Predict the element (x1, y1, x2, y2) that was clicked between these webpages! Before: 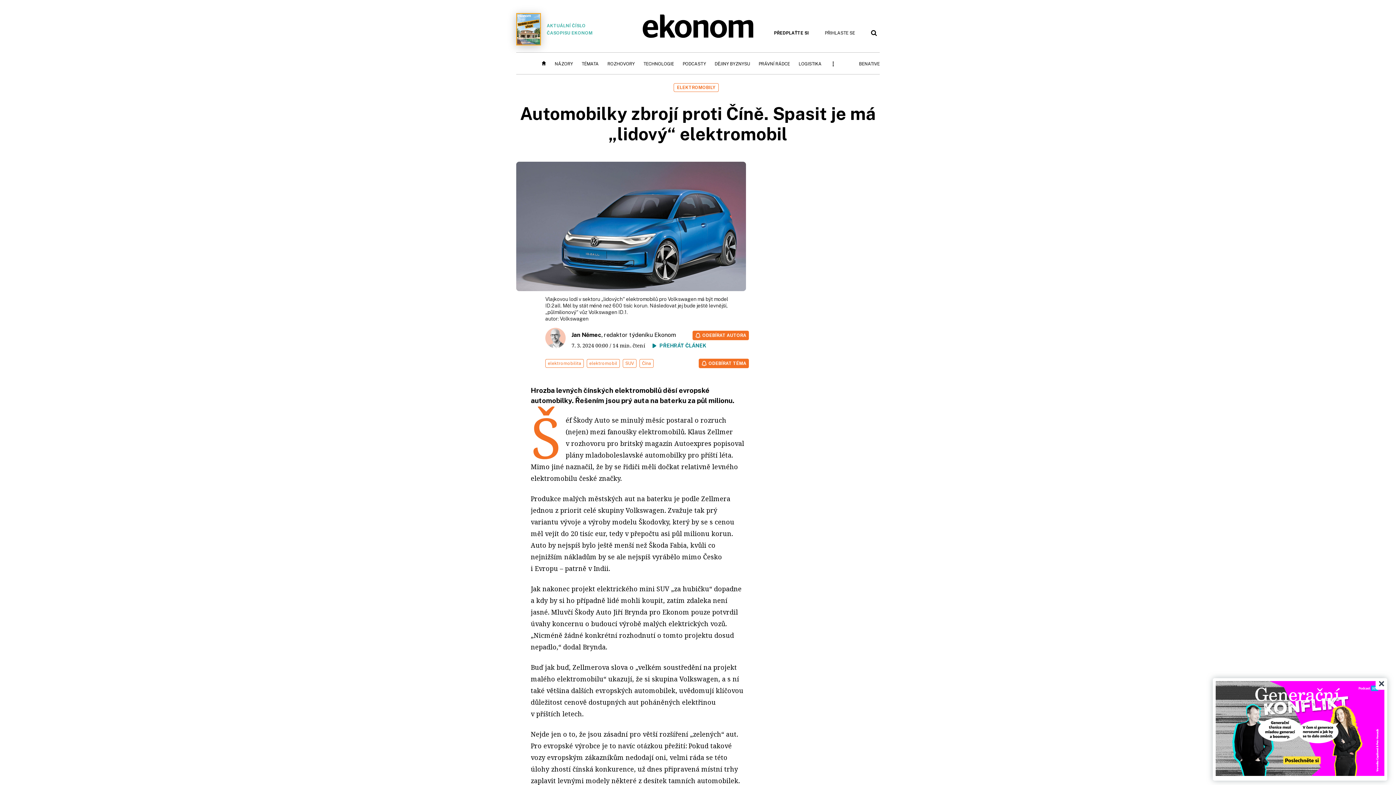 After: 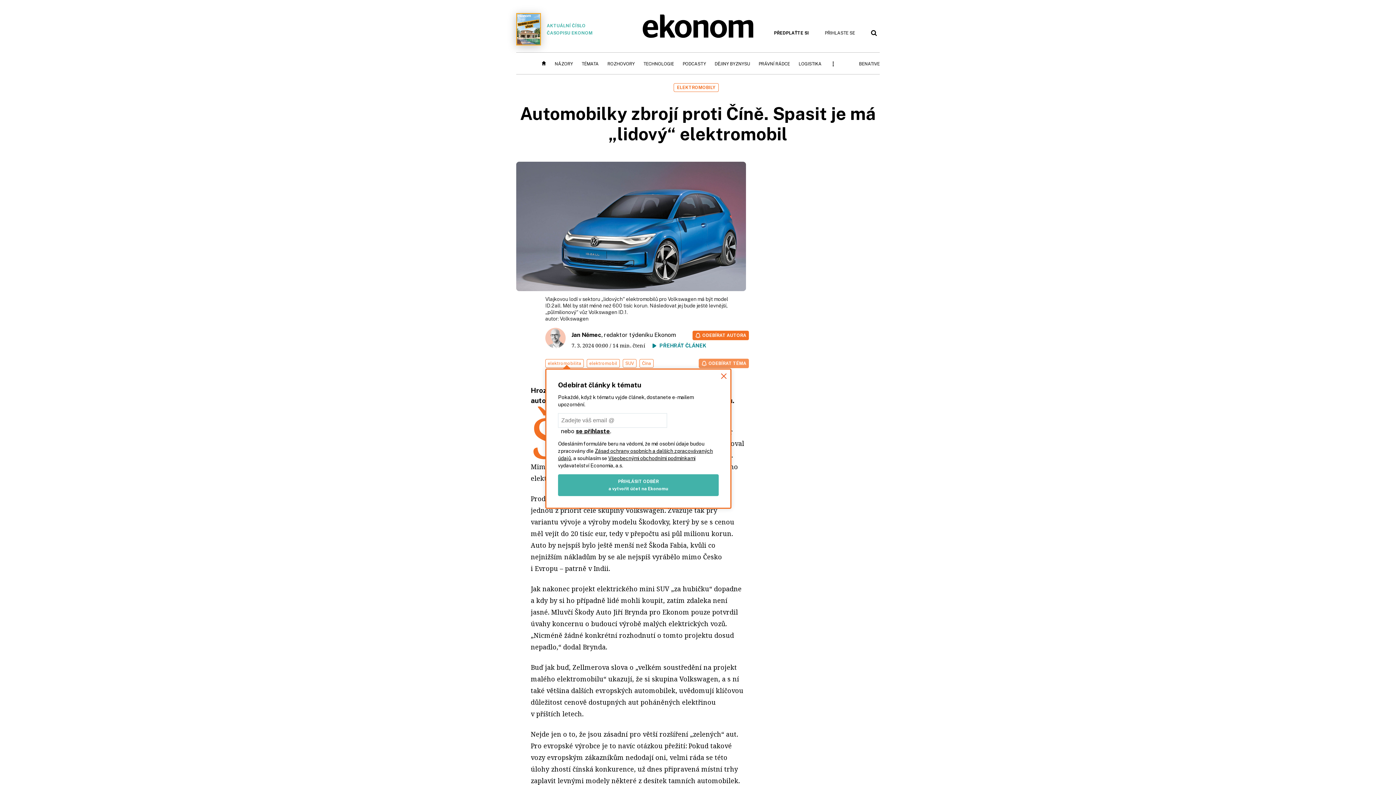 Action: bbox: (698, 358, 749, 368) label: ODEBÍRAT TÉMA